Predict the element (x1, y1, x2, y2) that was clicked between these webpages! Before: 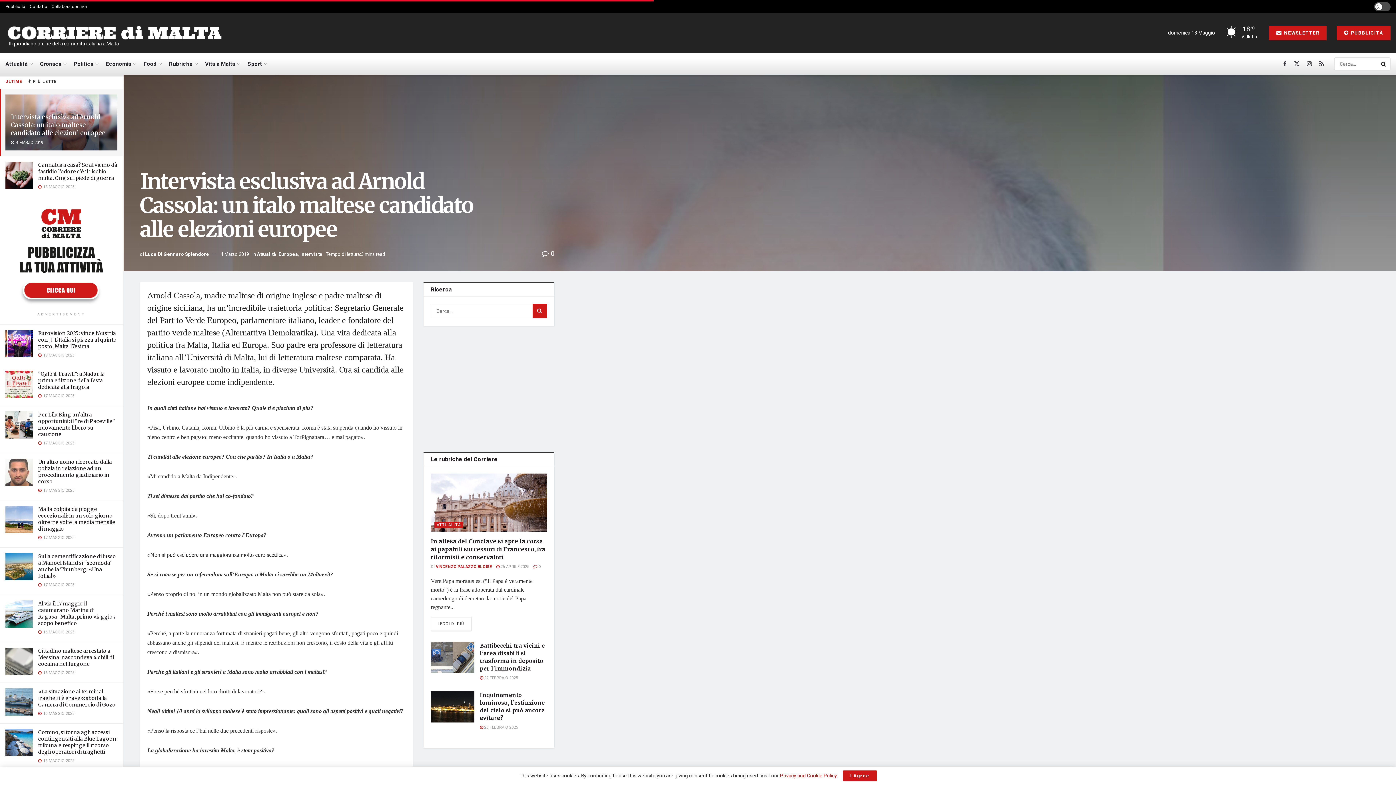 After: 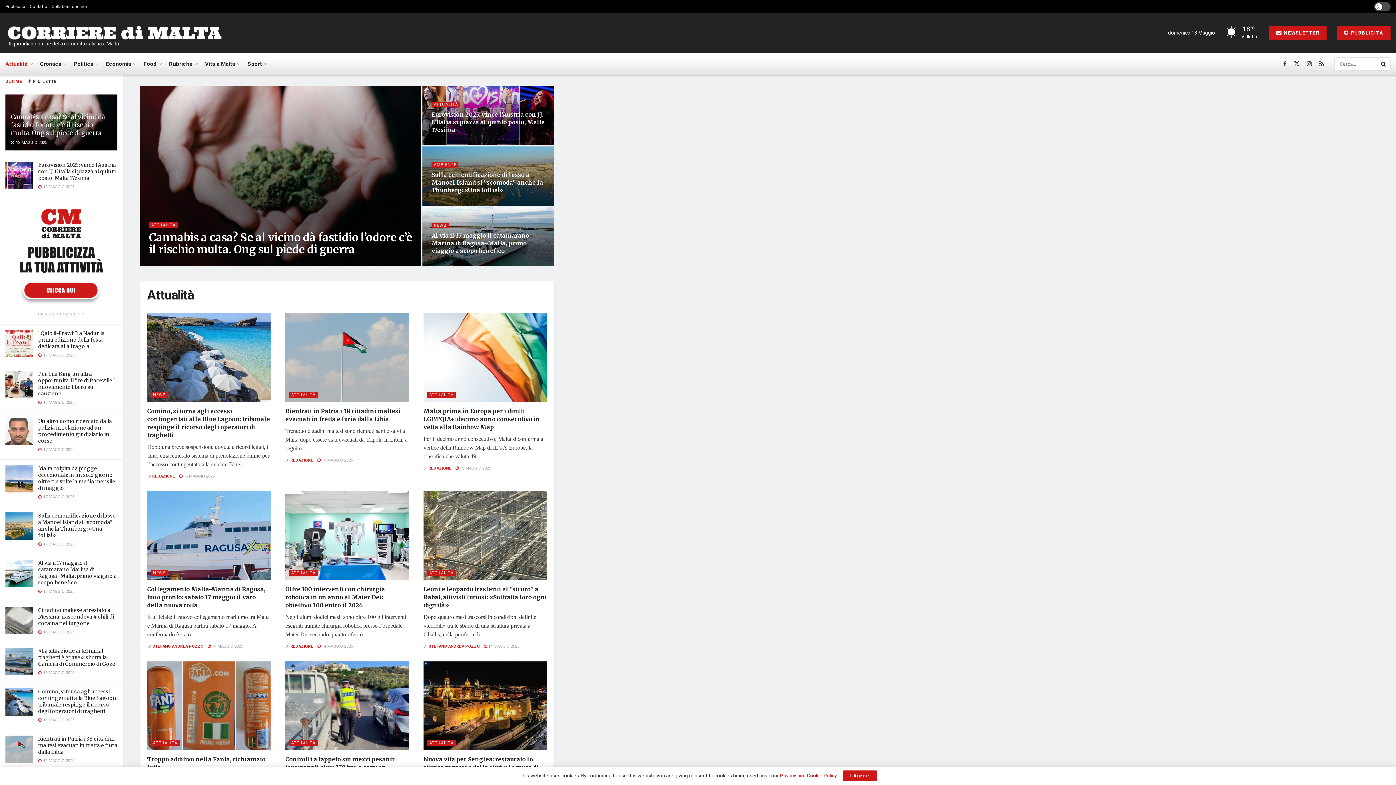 Action: bbox: (257, 250, 276, 257) label: Attualità